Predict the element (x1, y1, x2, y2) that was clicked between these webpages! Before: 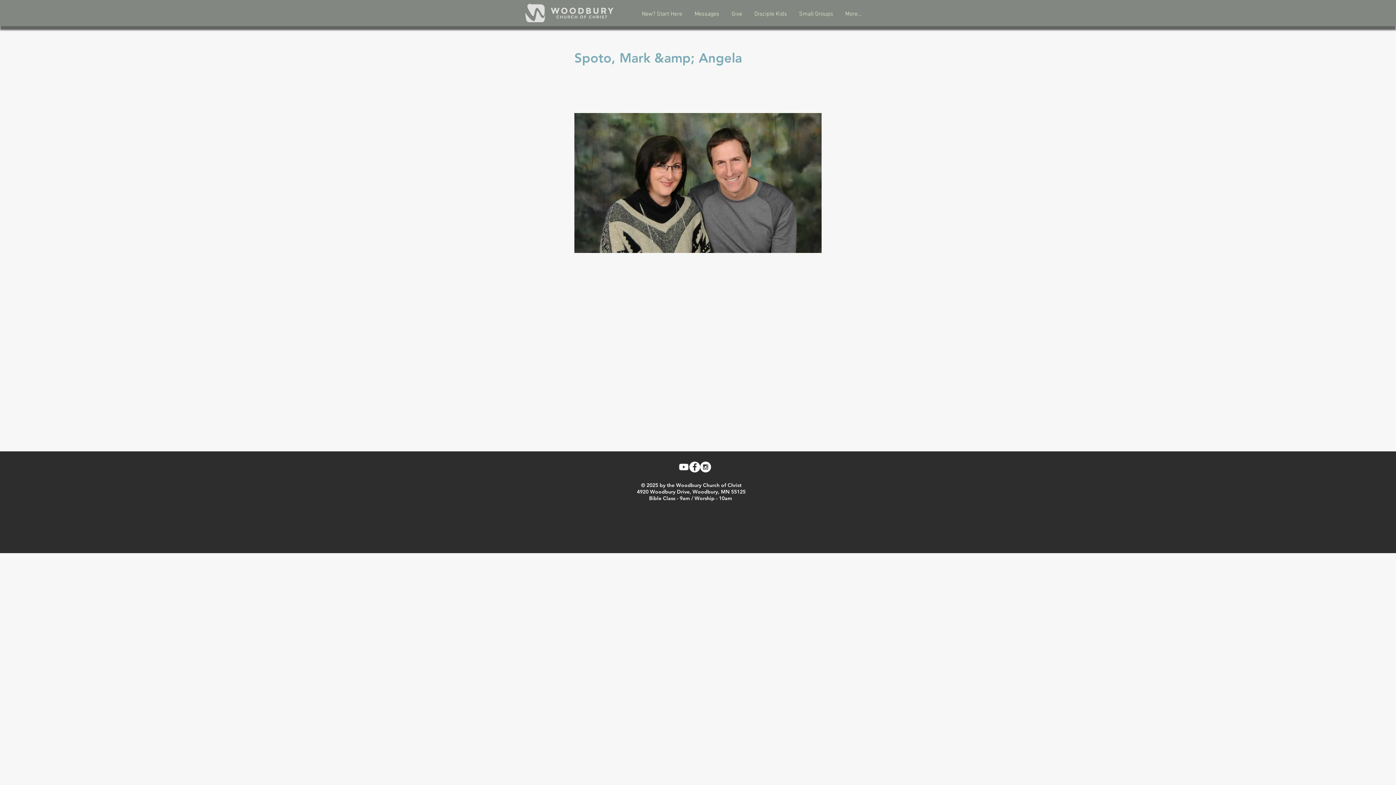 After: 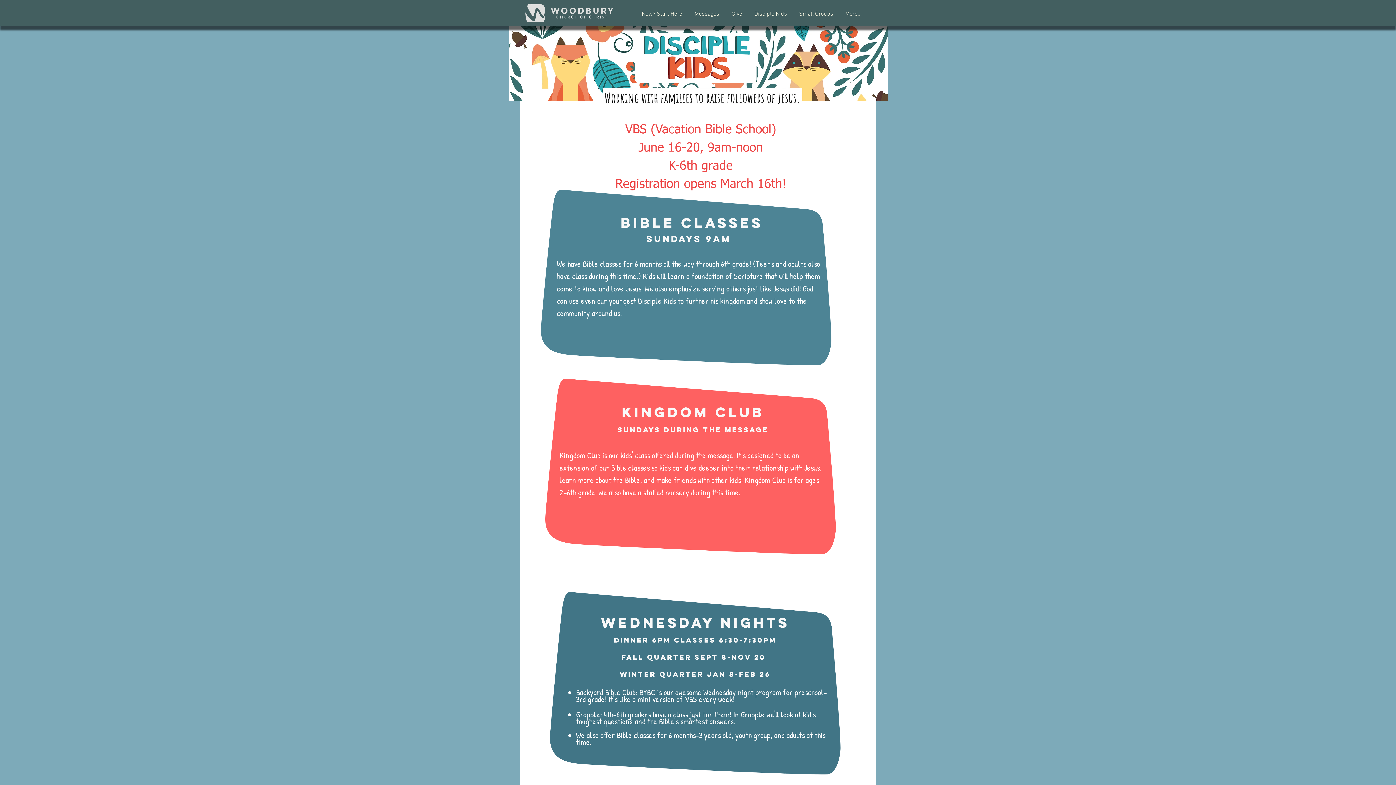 Action: label: Disciple Kids bbox: (748, 6, 793, 22)